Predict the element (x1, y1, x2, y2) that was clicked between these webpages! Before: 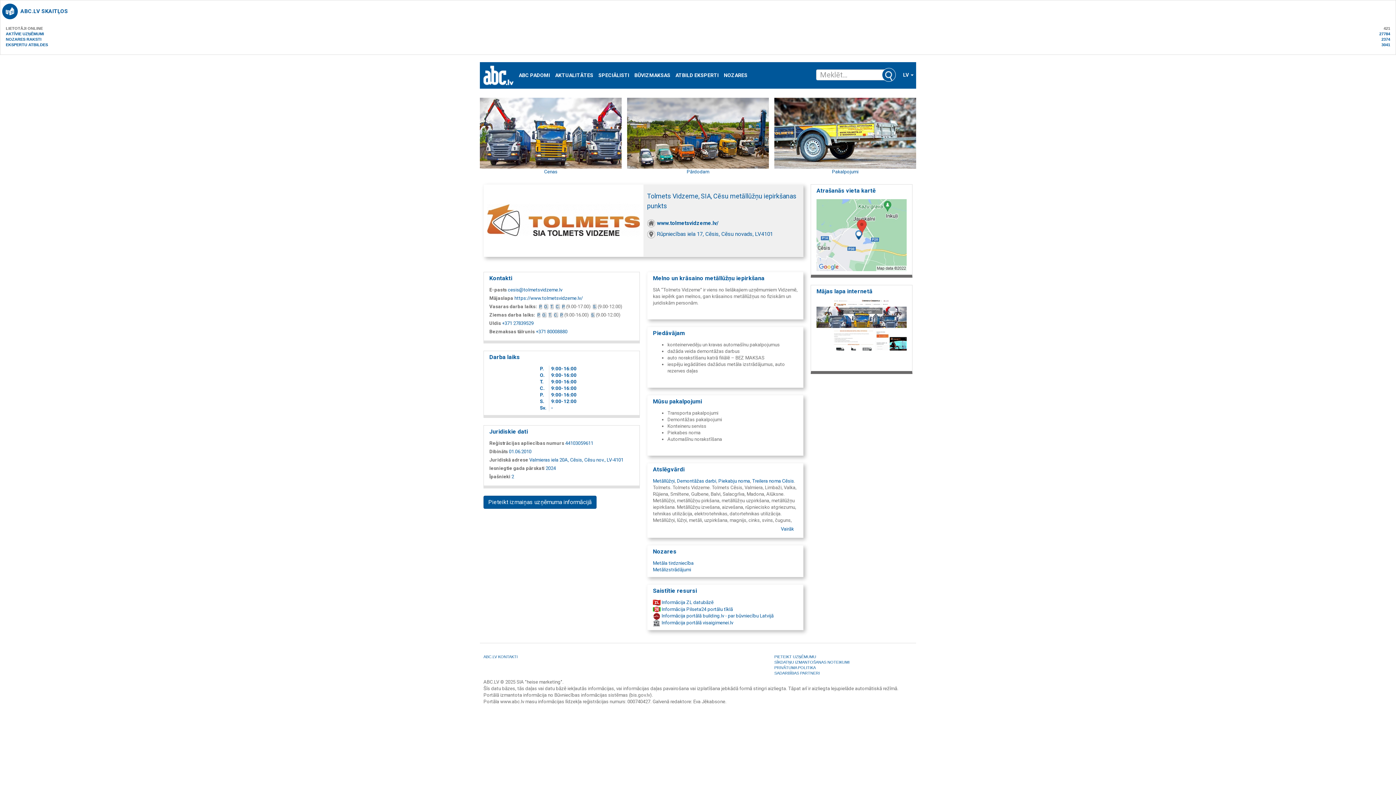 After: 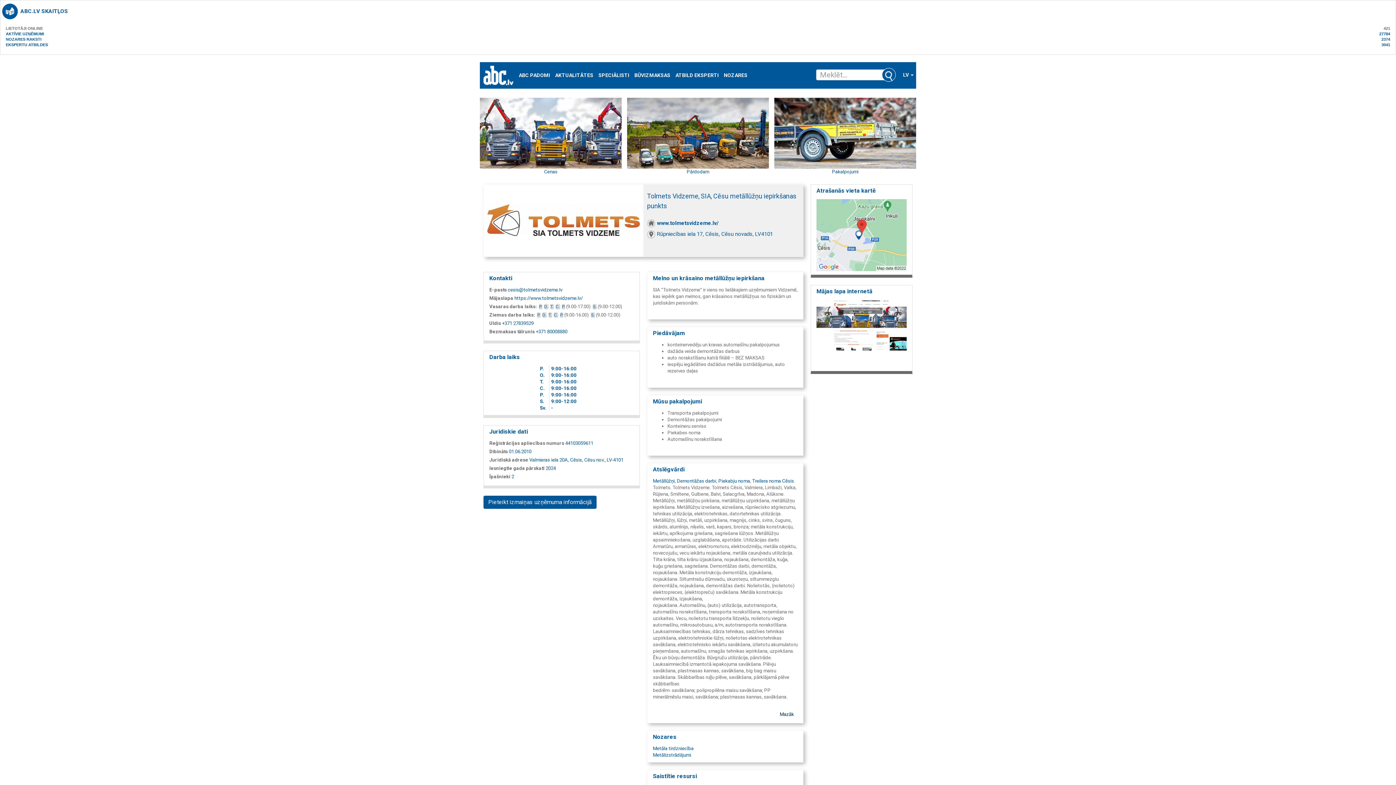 Action: label: Vairāk bbox: (777, 524, 797, 534)